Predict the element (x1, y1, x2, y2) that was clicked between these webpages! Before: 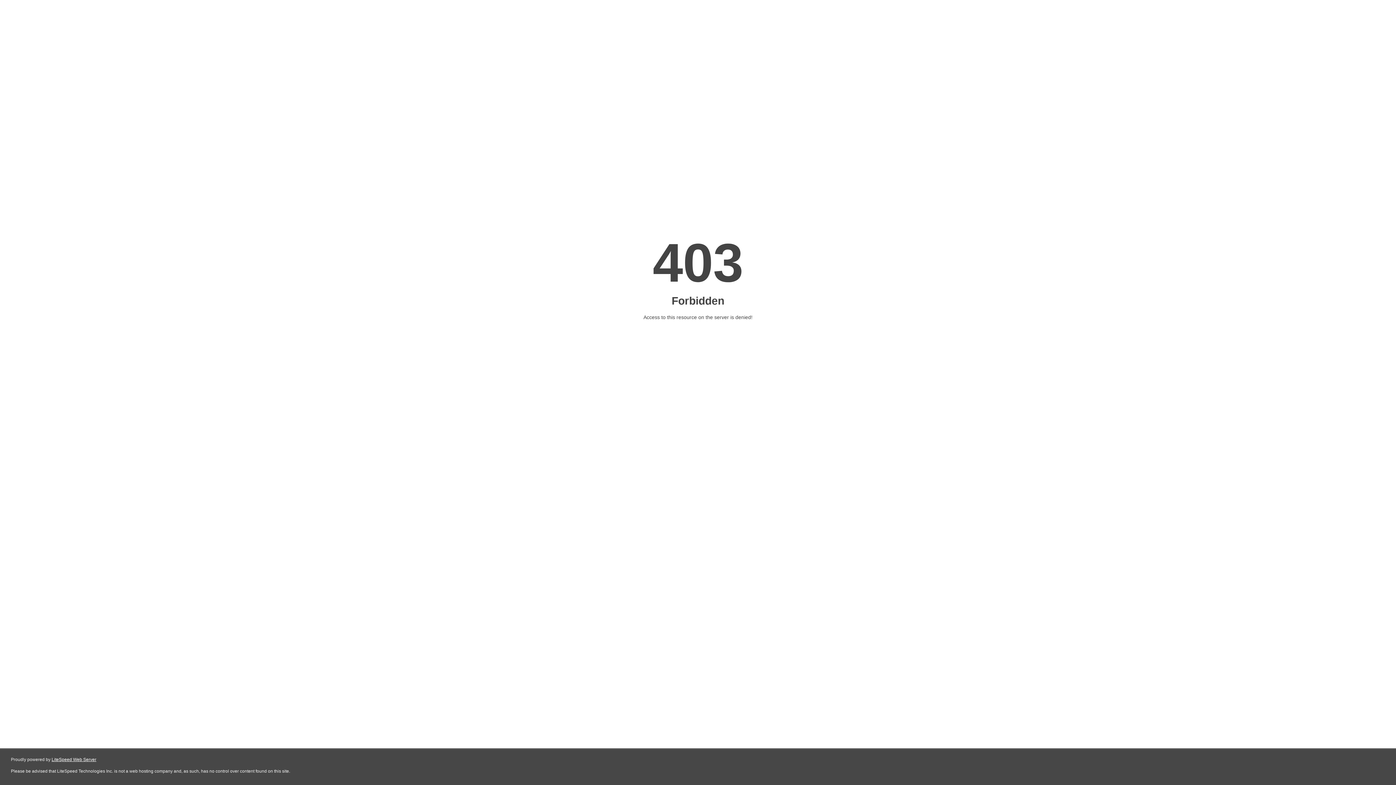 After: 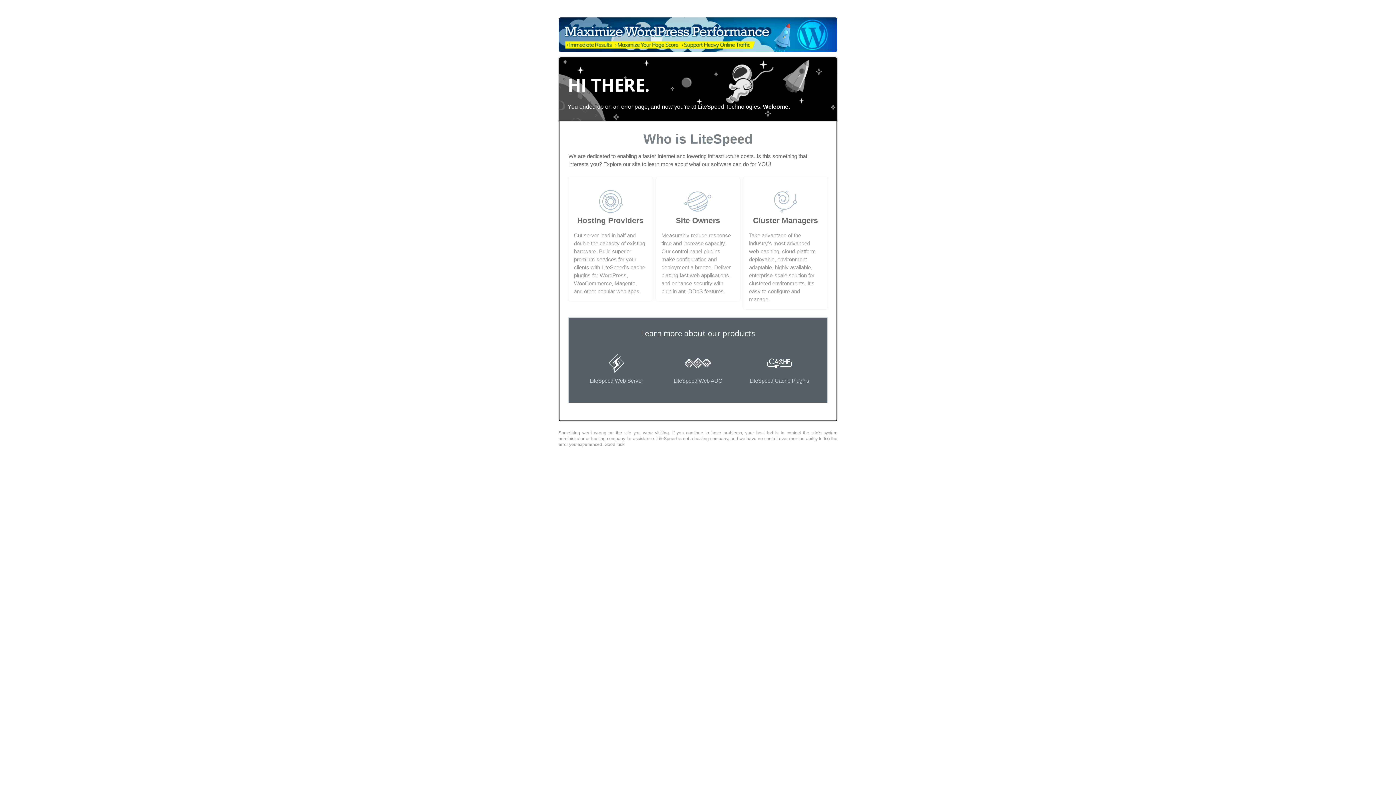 Action: label: LiteSpeed Web Server bbox: (51, 757, 96, 762)